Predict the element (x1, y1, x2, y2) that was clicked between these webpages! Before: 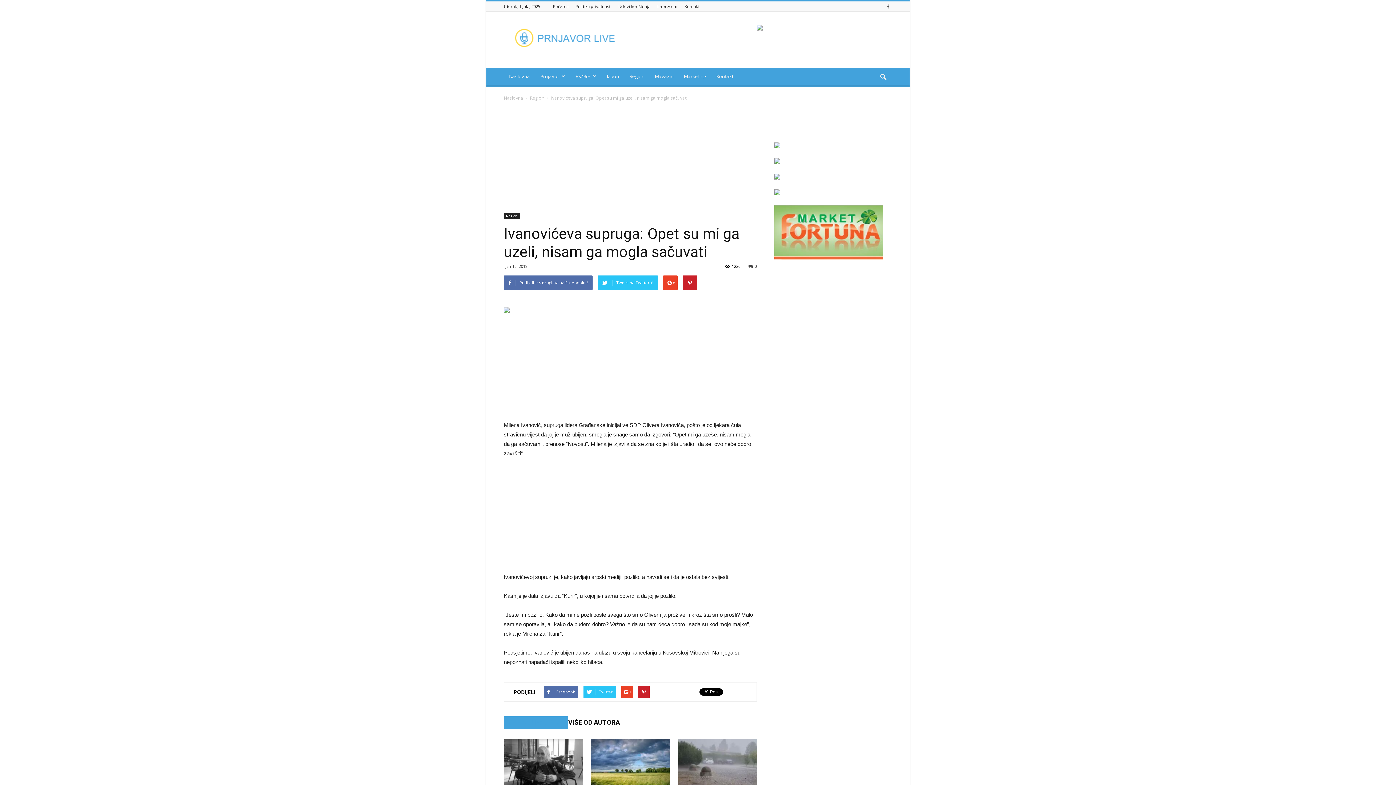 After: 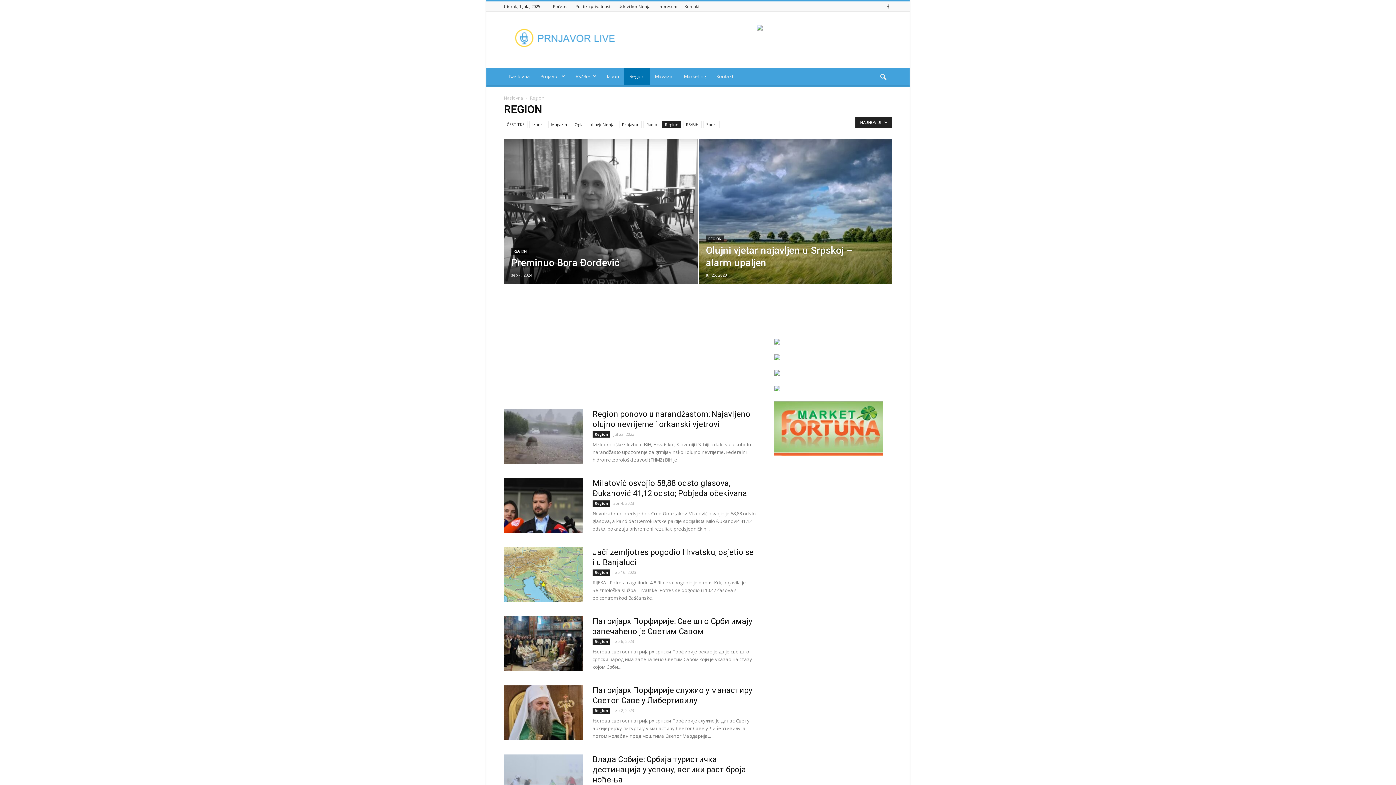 Action: label: Region  bbox: (530, 94, 545, 101)